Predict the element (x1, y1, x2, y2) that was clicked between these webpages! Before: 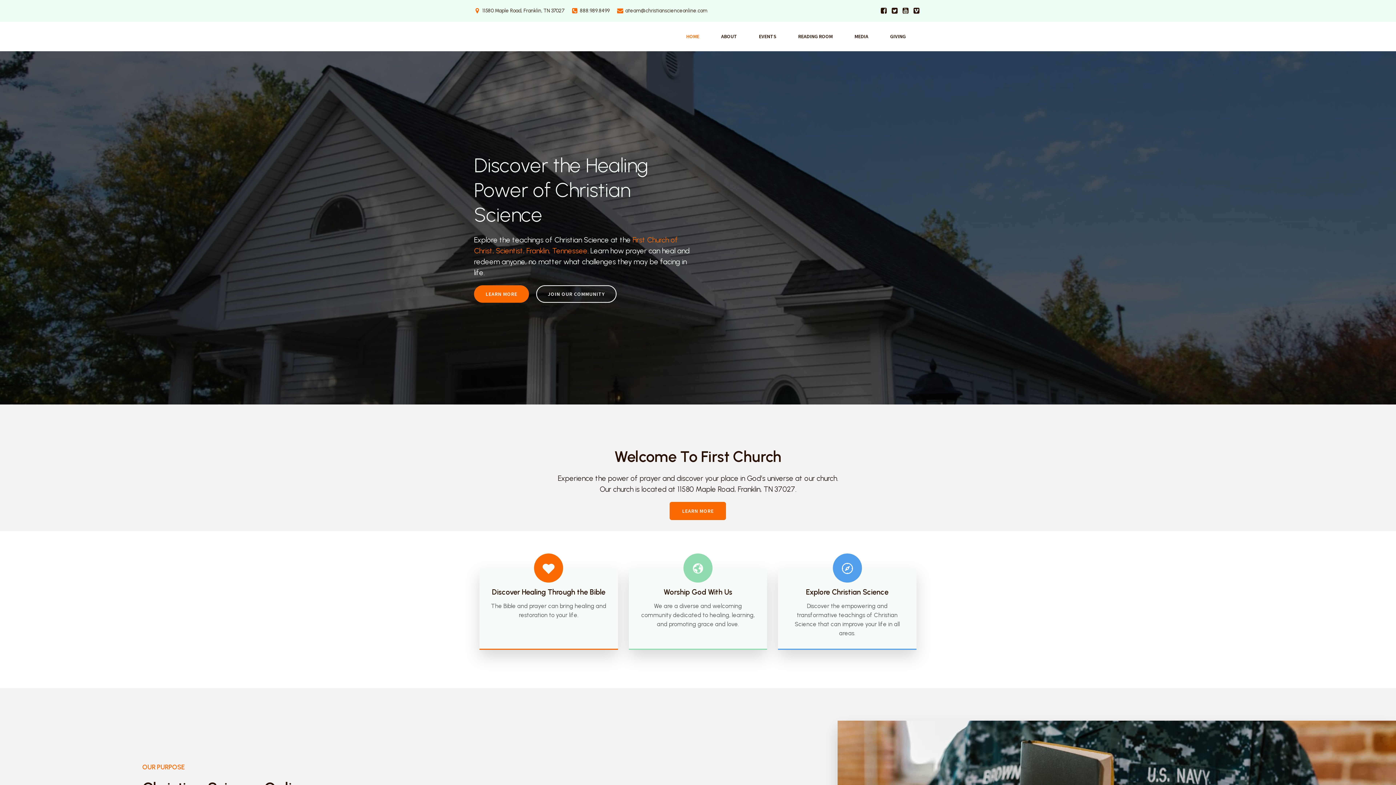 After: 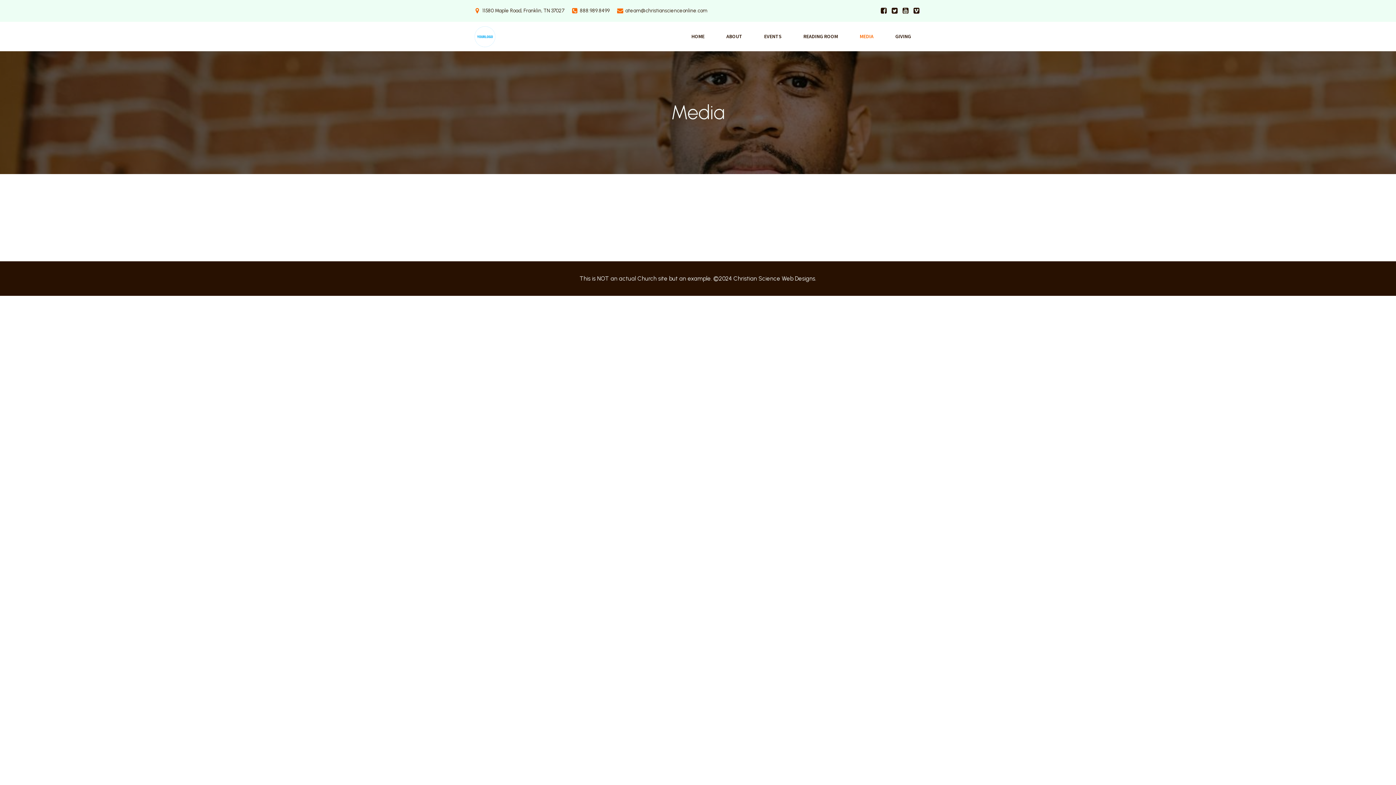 Action: bbox: (843, 21, 879, 51) label: MEDIA